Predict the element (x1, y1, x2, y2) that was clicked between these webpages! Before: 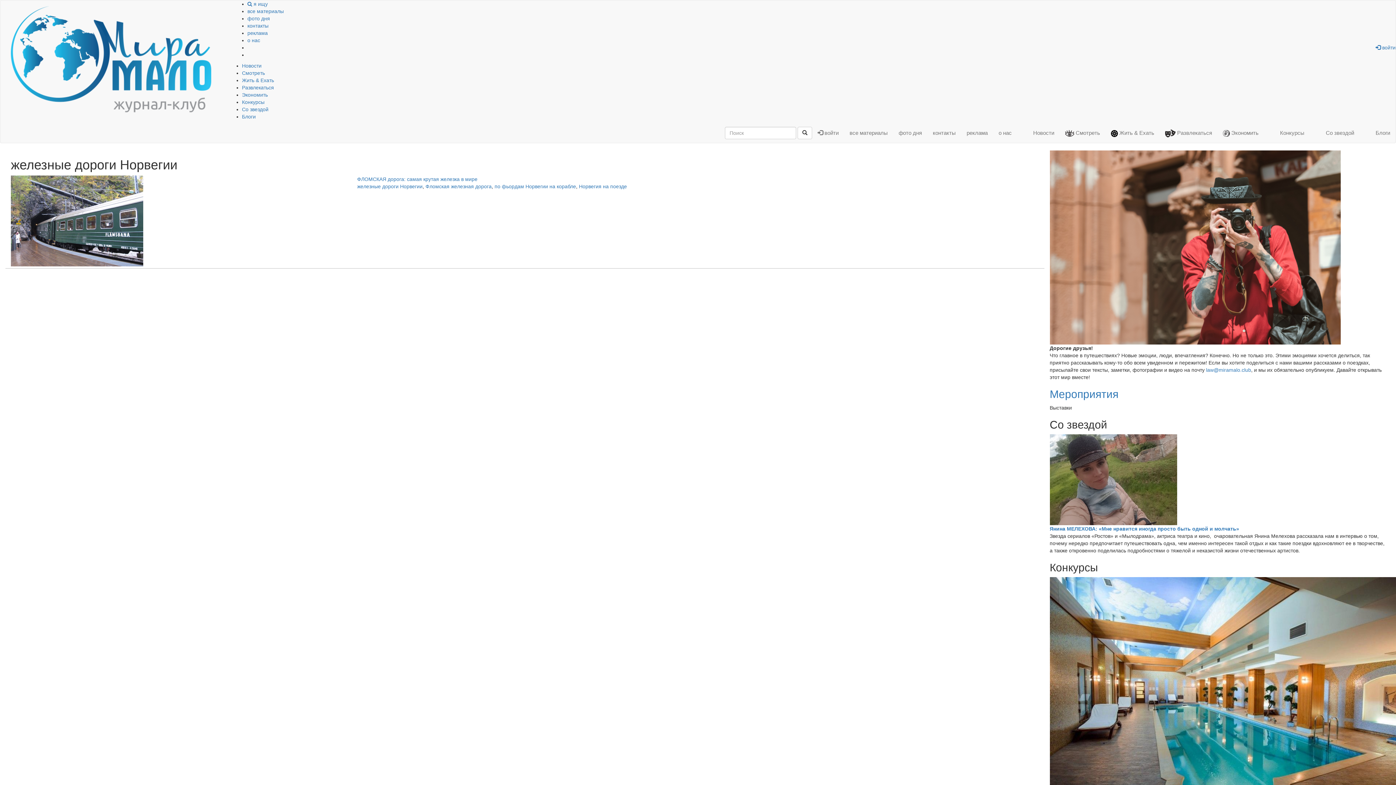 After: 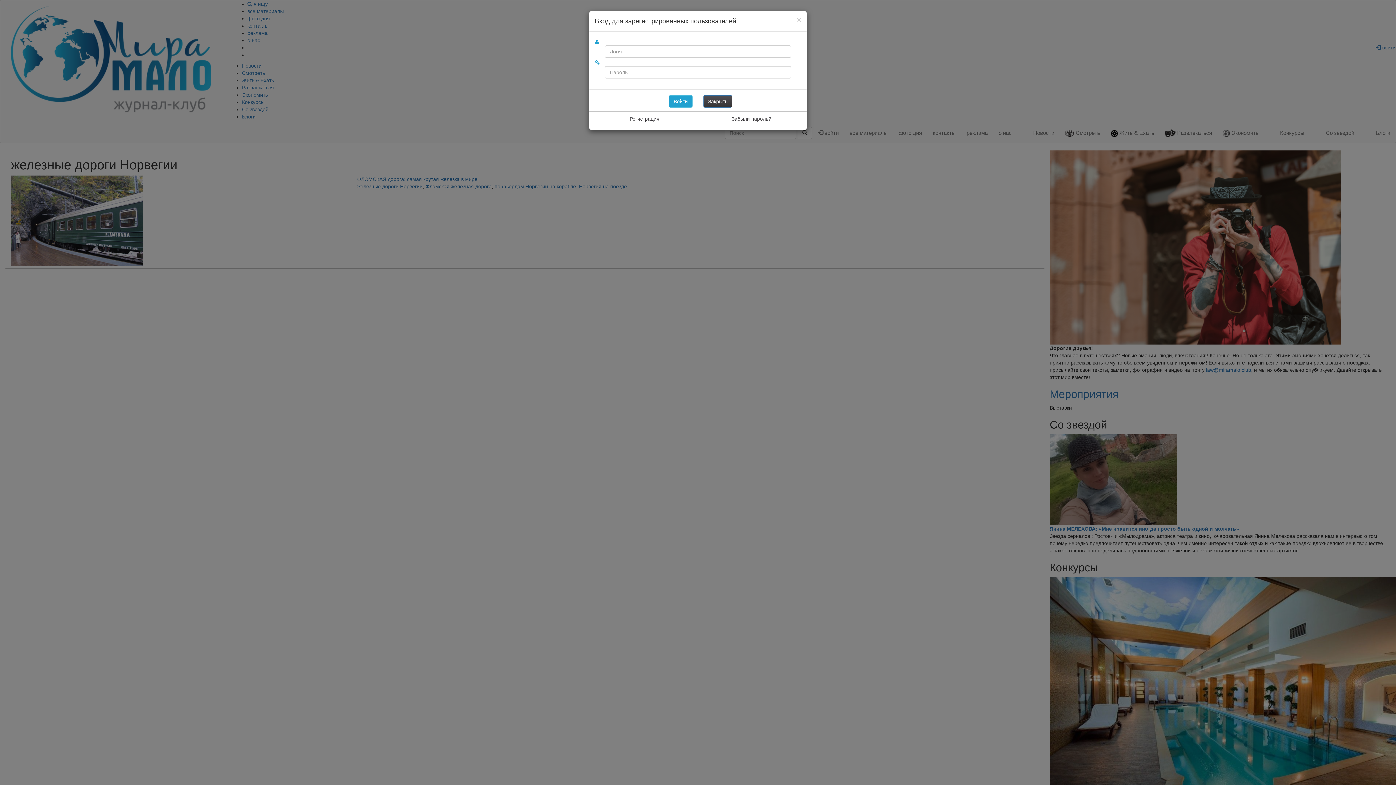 Action: bbox: (812, 124, 844, 142) label:  войти